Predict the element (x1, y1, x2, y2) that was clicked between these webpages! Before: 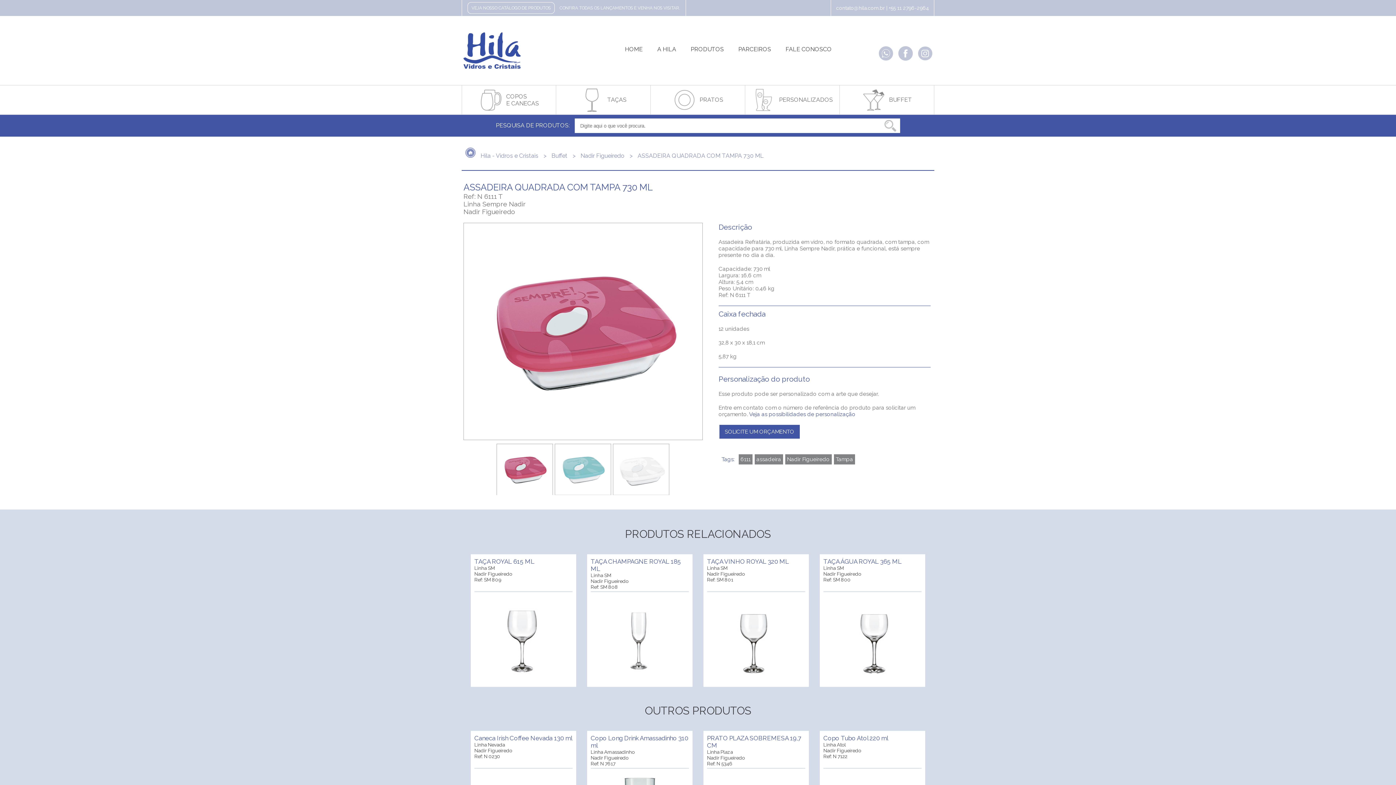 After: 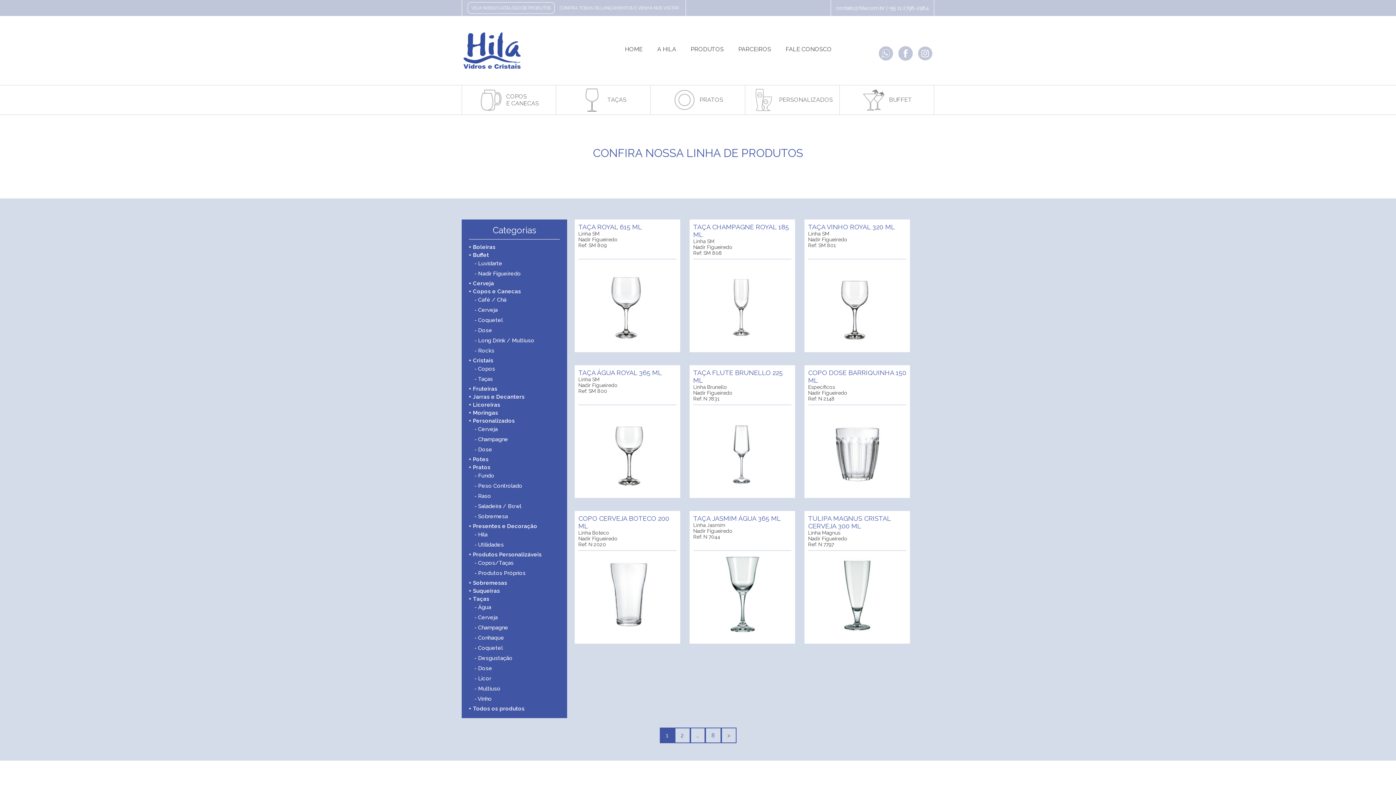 Action: label: TAÇAS bbox: (560, 87, 646, 112)